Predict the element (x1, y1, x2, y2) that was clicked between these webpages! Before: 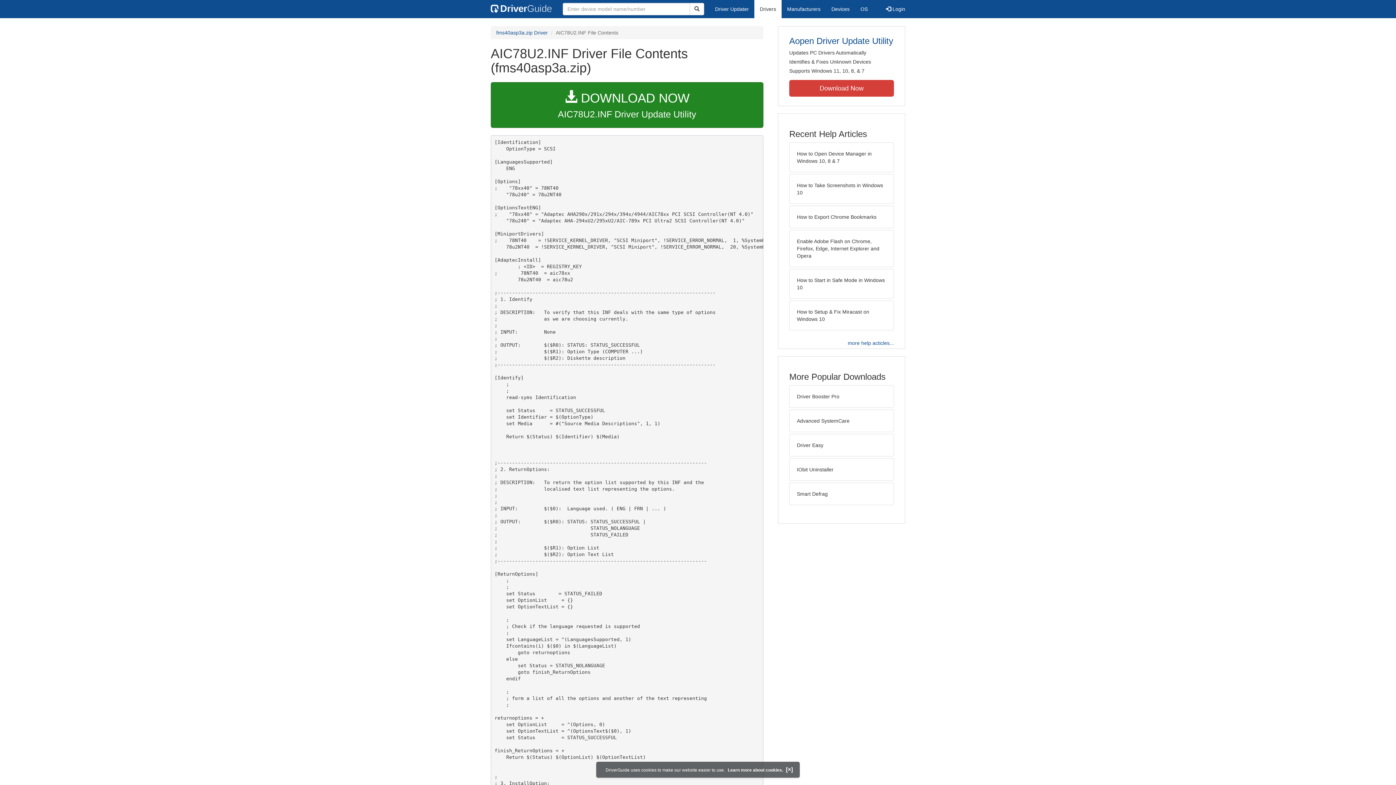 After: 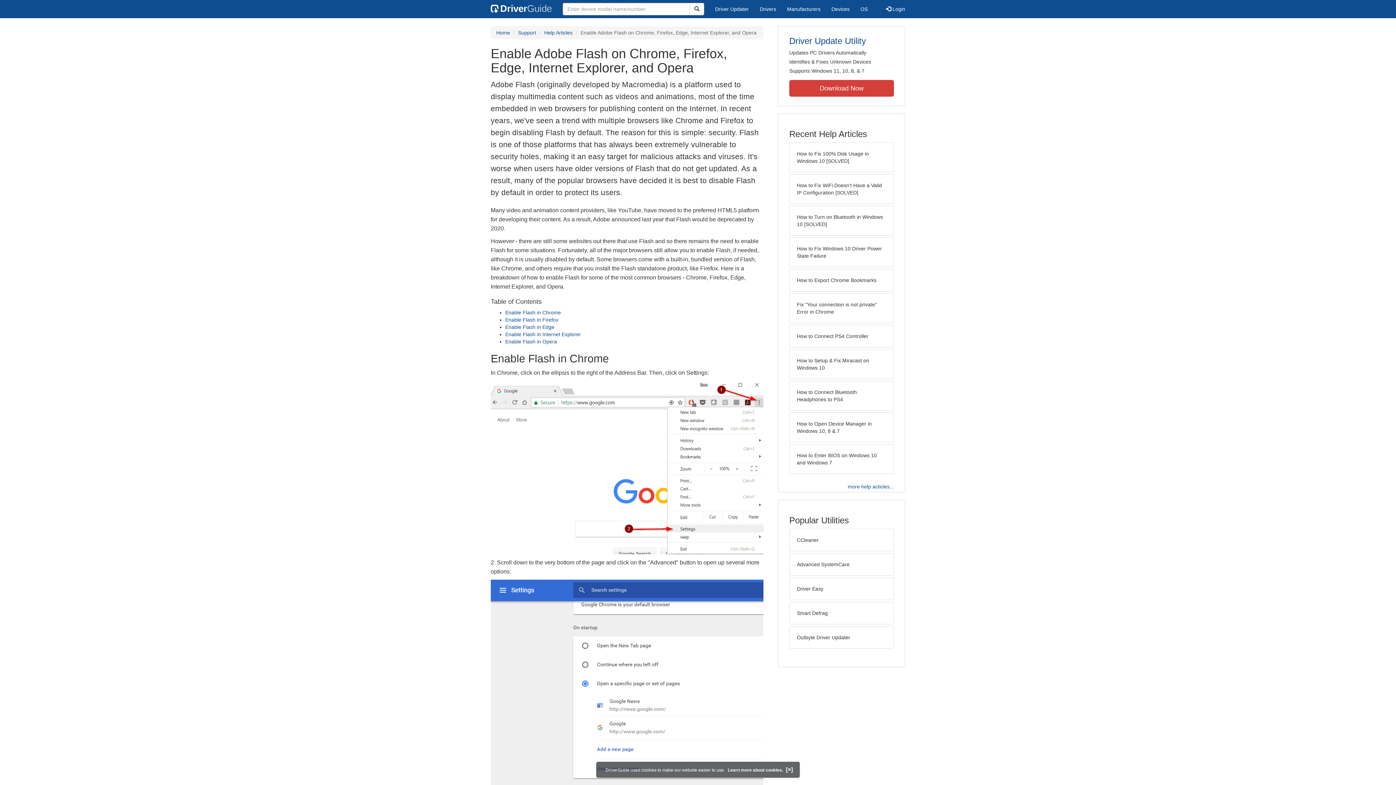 Action: bbox: (789, 230, 894, 267) label: Enable Adobe Flash on Chrome, Firefox, Edge, Internet Explorer and Opera